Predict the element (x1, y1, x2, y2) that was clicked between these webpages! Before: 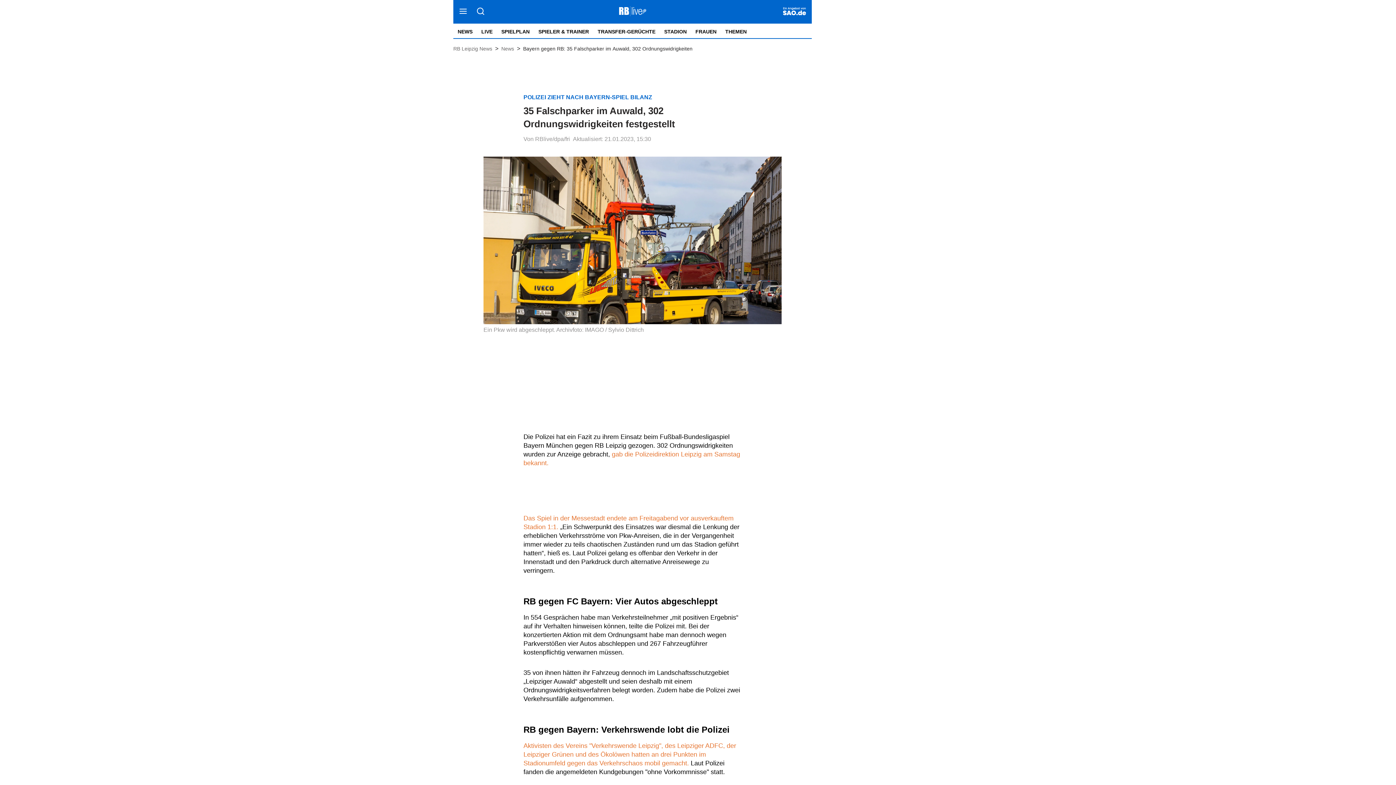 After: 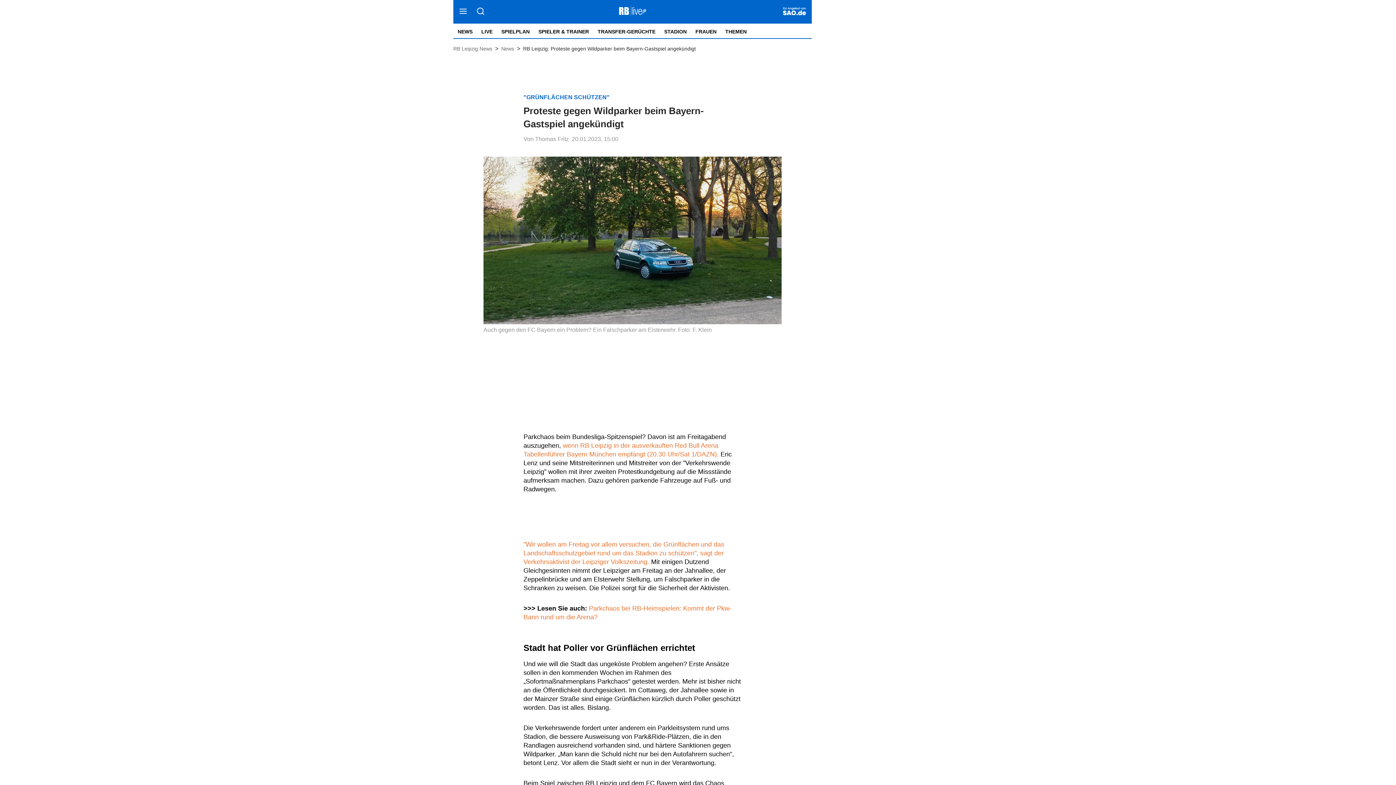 Action: bbox: (523, 742, 736, 767) label: Aktivisten des Vereins "Verkehrswende Leipzig", des Leipziger ADFC, der Leipziger Grünen und des Ökolöwen hatten an drei Punkten im Stadionumfeld gegen das Verkehrschaos mobil gemacht.